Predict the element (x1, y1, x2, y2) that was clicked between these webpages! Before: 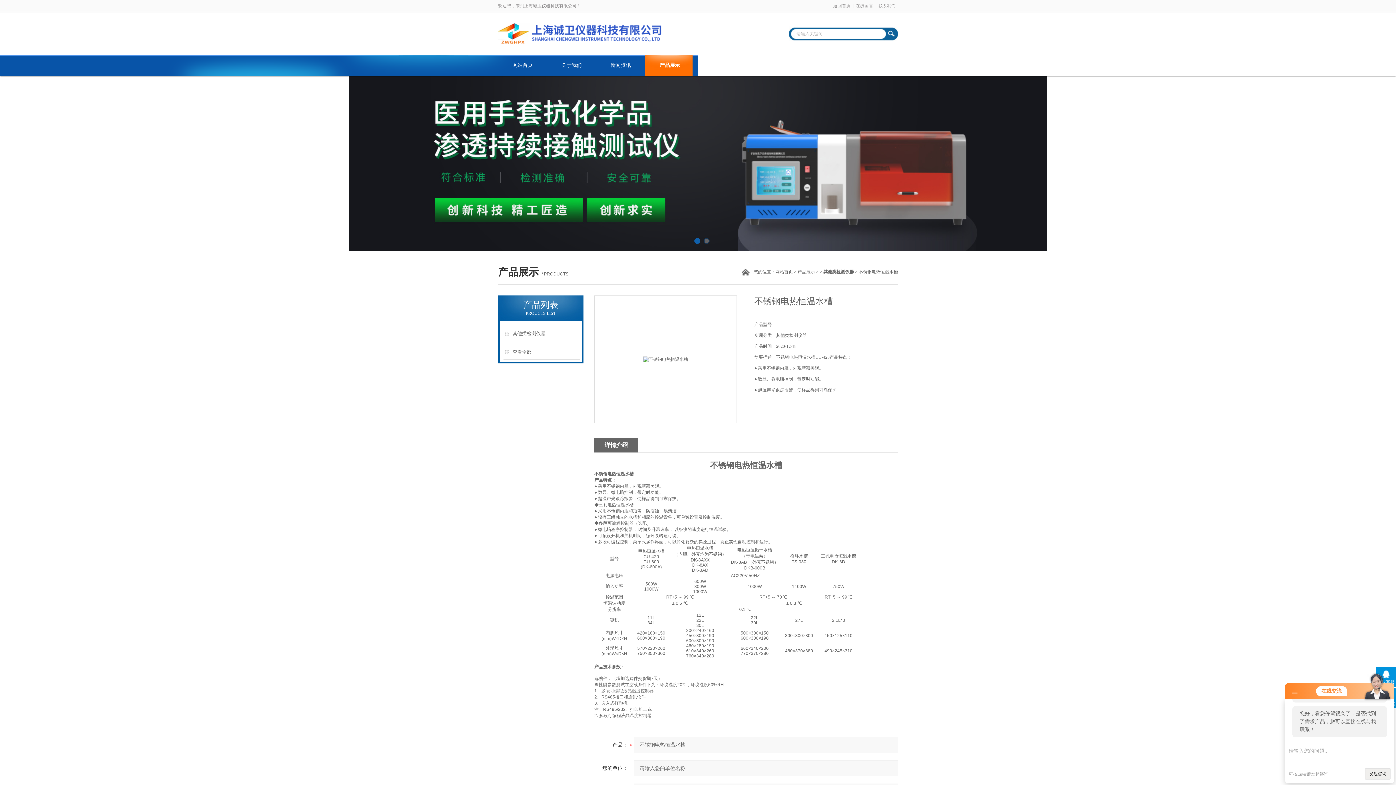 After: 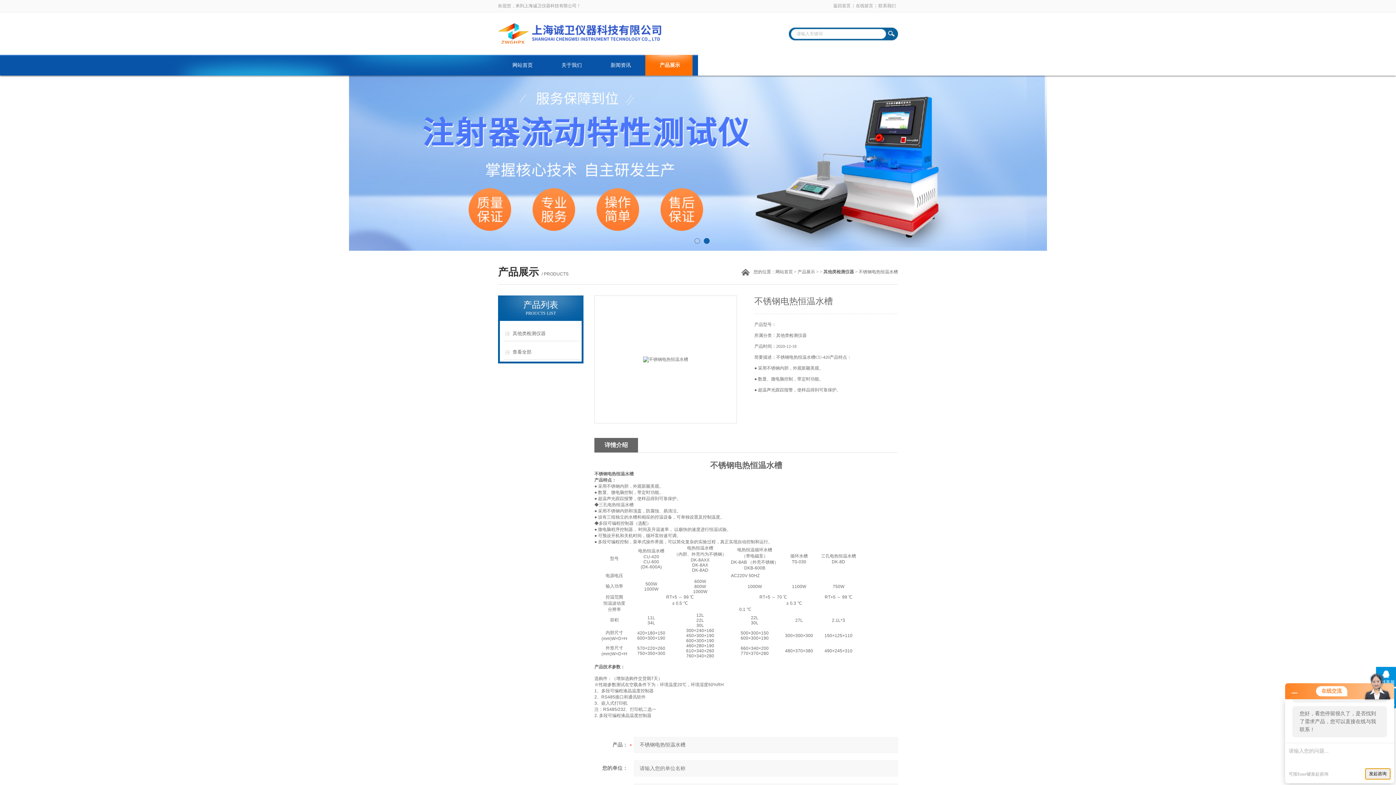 Action: label: 发起咨询 bbox: (1365, 768, 1390, 780)